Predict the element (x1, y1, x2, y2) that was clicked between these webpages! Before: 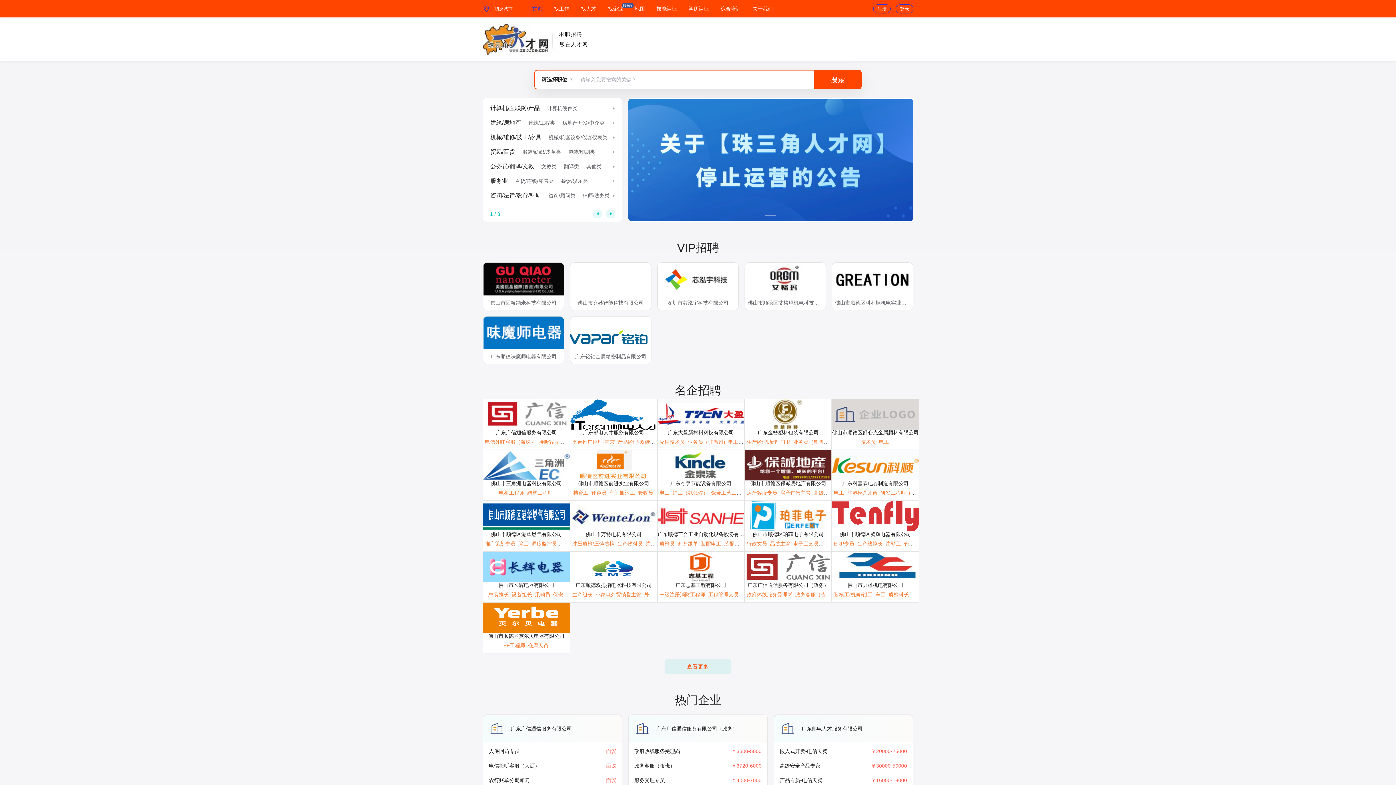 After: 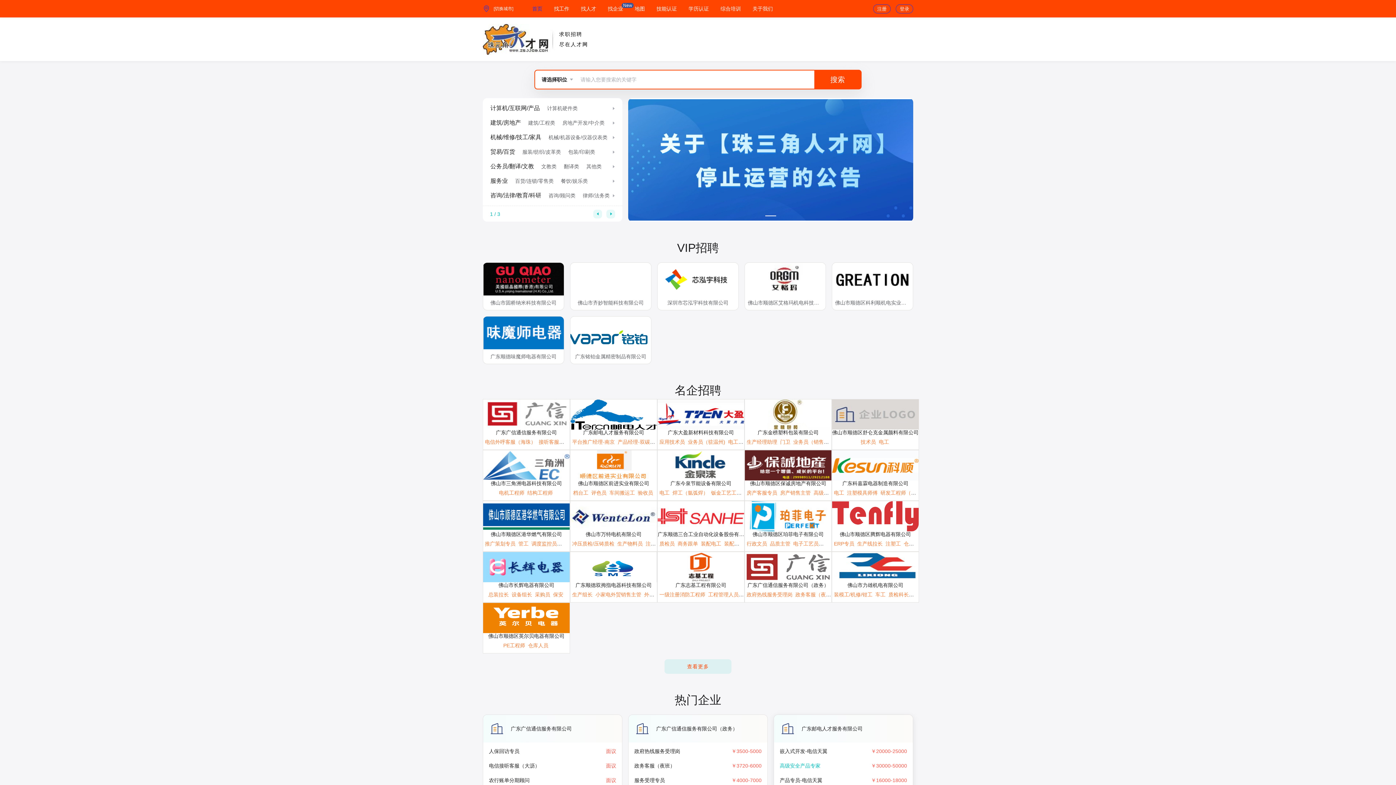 Action: bbox: (774, 761, 913, 776) label: 高级安全产品专家
￥30000-50000